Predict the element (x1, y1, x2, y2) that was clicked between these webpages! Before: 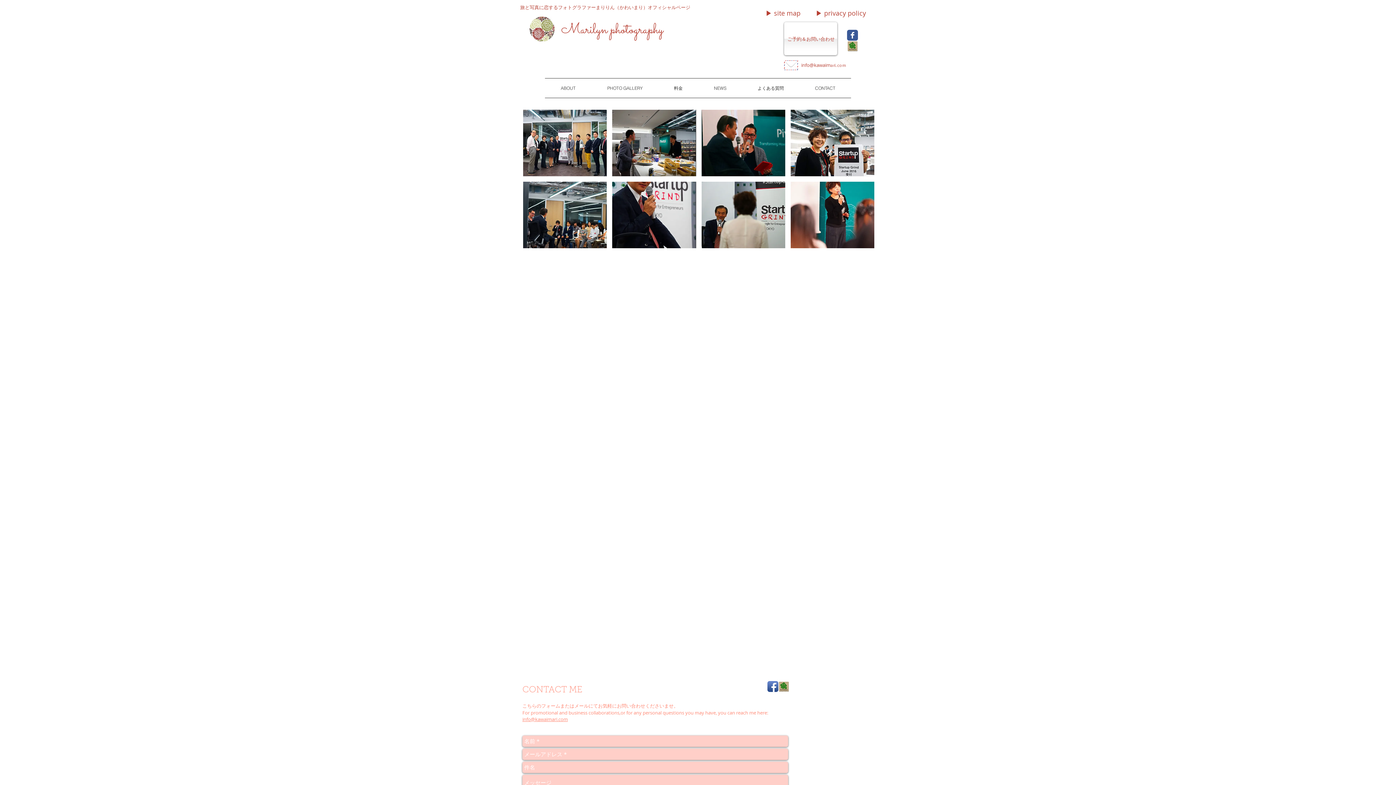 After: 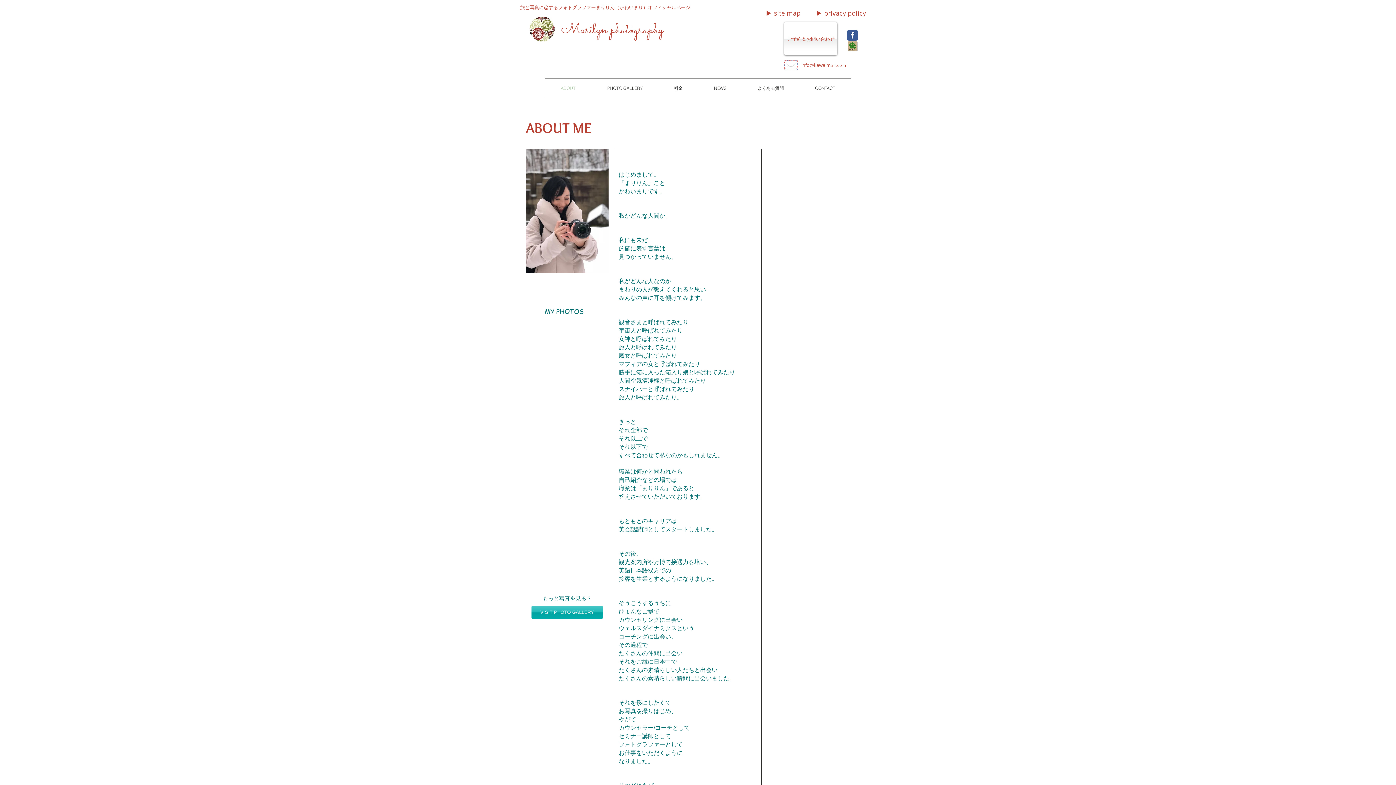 Action: bbox: (545, 78, 591, 97) label: ABOUT